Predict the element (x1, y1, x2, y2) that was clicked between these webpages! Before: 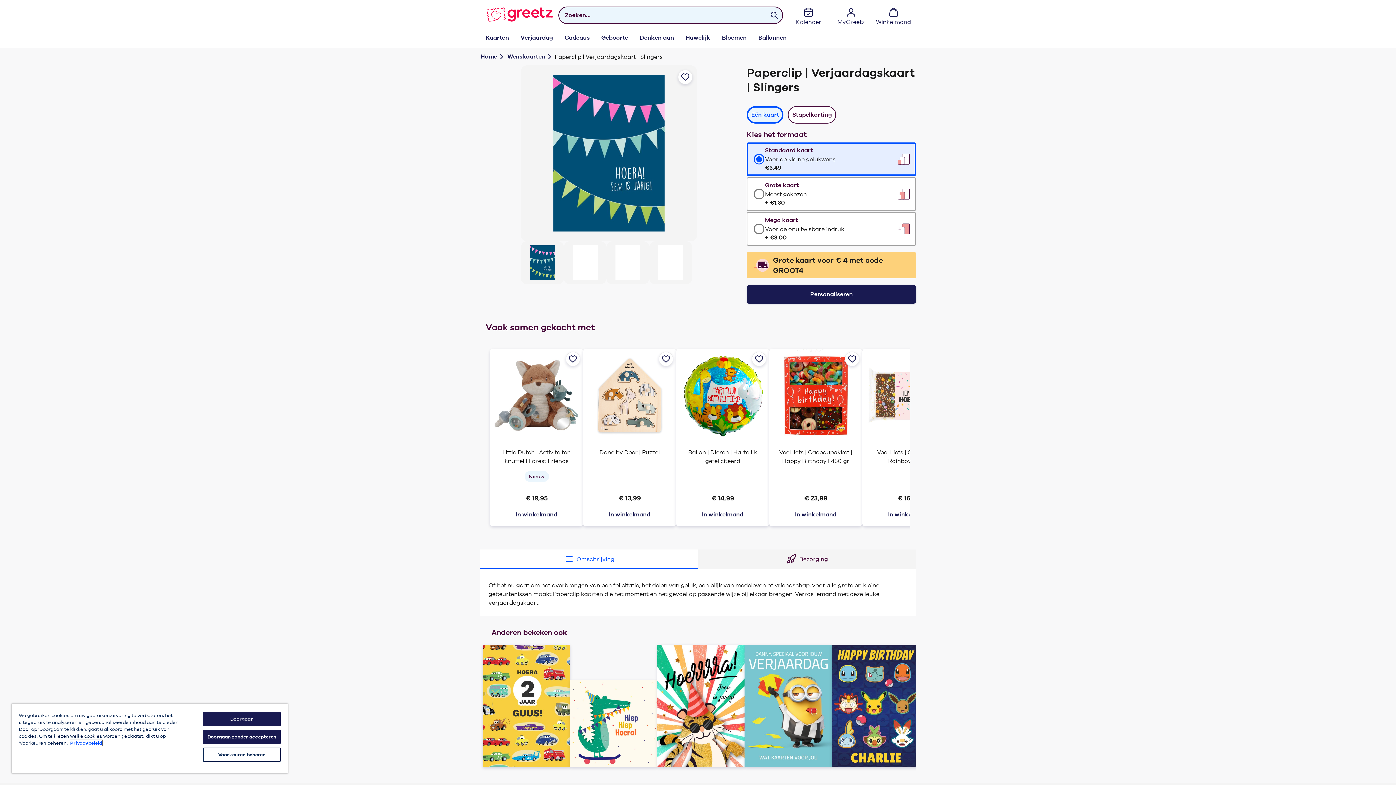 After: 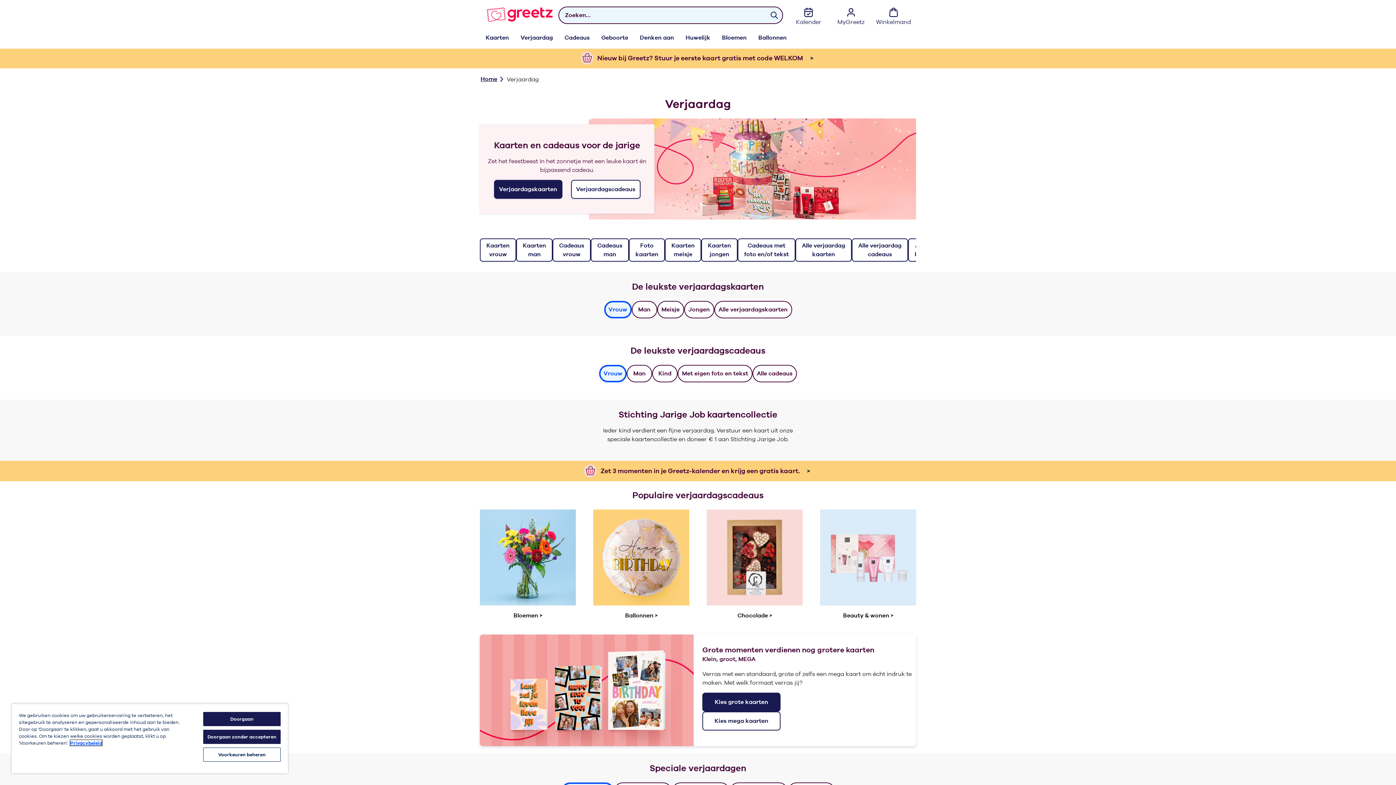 Action: label: Verjaardag bbox: (514, 27, 558, 48)